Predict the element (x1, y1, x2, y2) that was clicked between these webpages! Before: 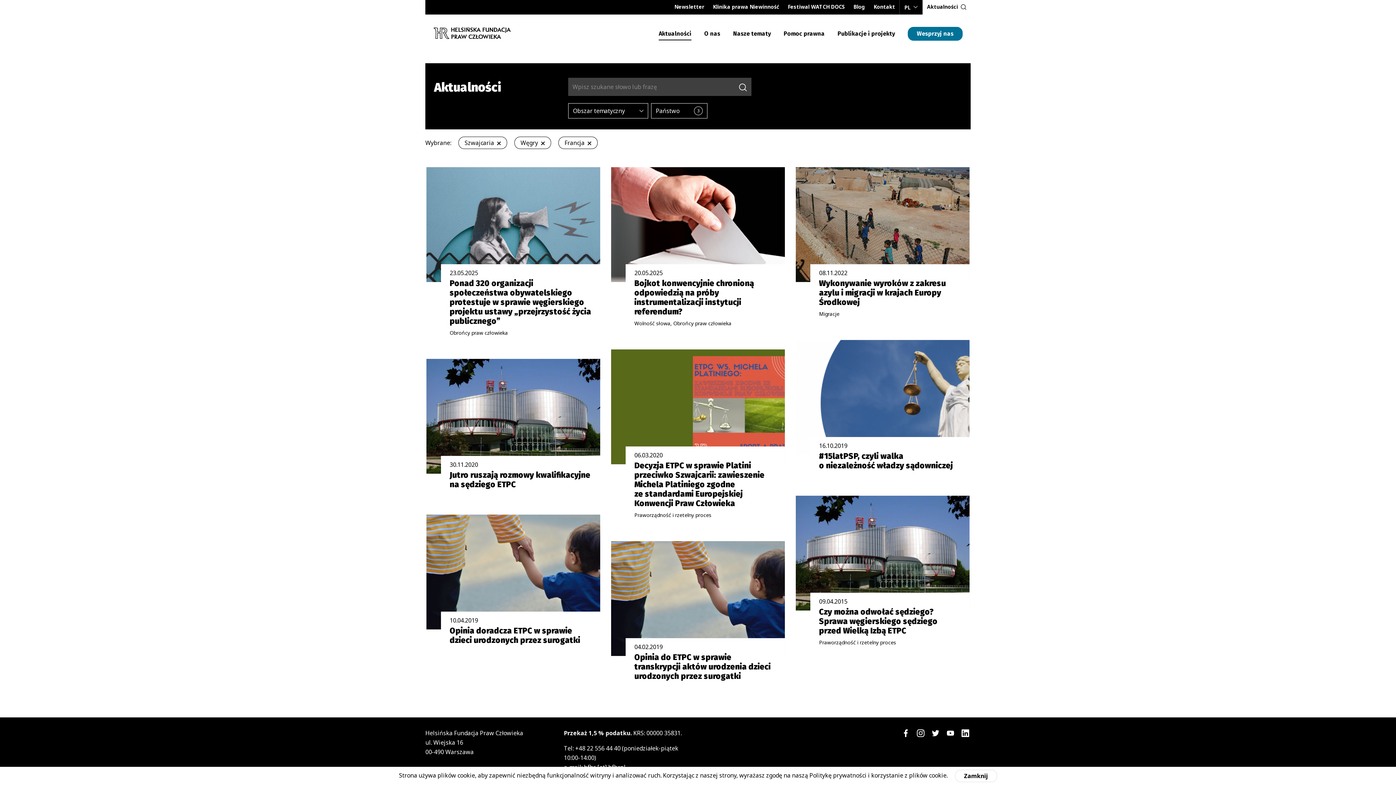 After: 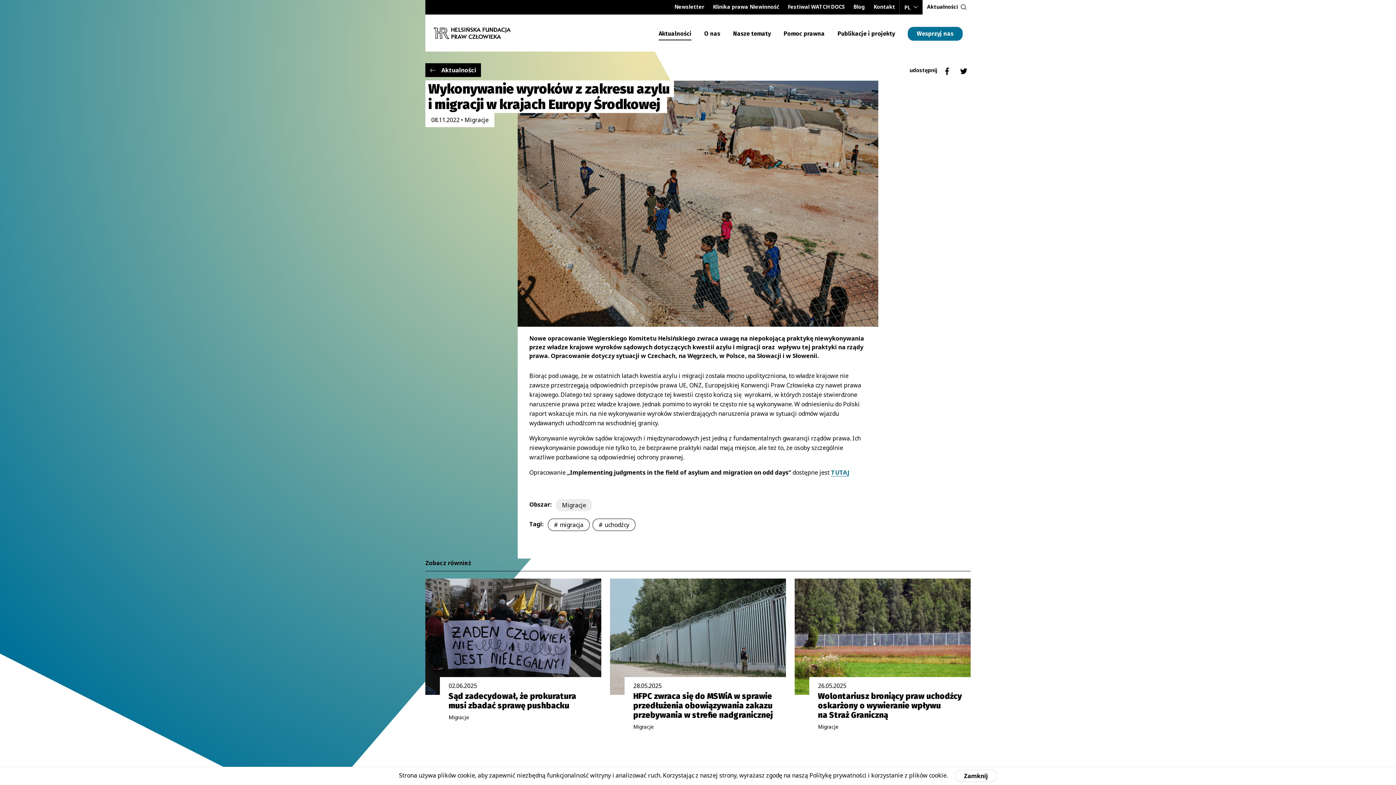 Action: label: 08.11.2022
Wykonywanie wyroków z zakresu azylu i migracji w krajach Europy Środkowej
Migracje bbox: (795, 167, 969, 329)